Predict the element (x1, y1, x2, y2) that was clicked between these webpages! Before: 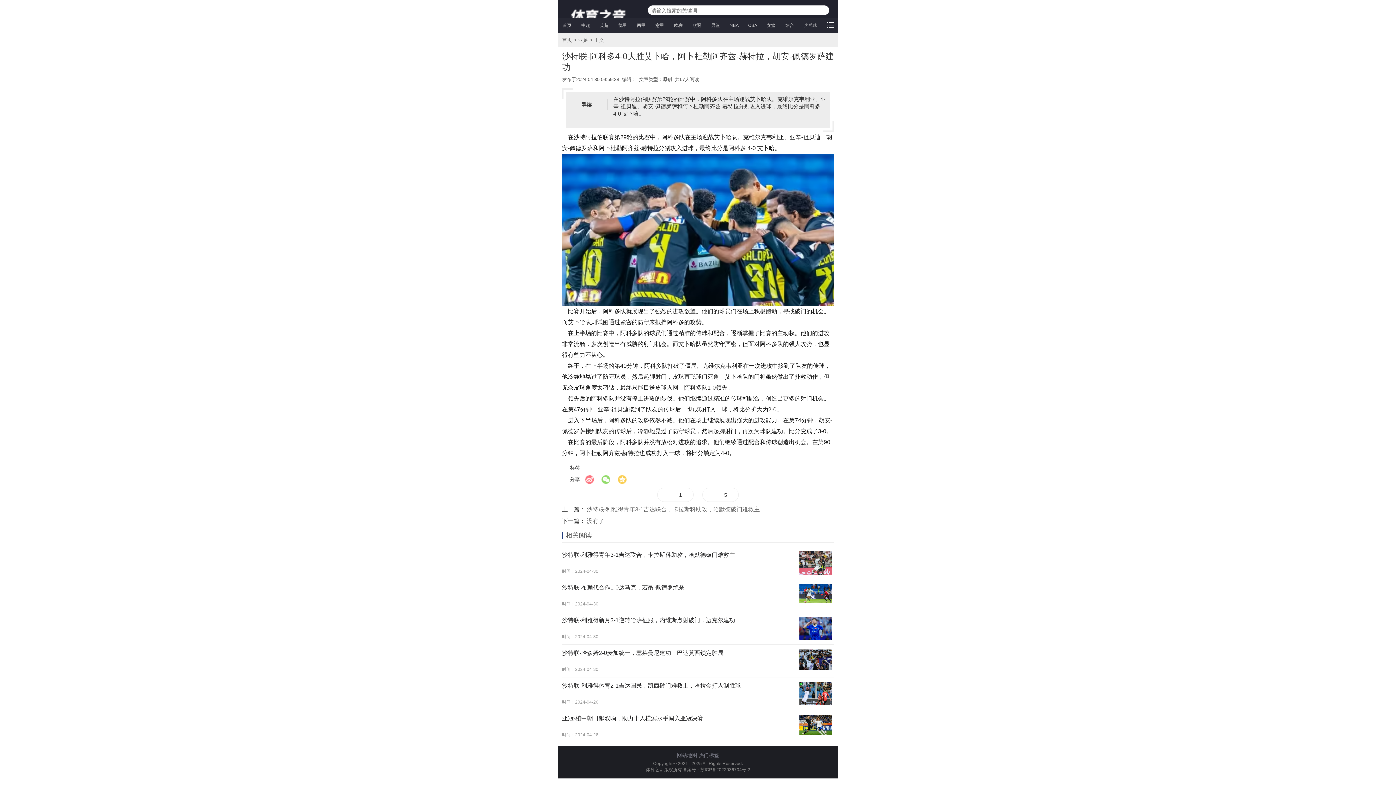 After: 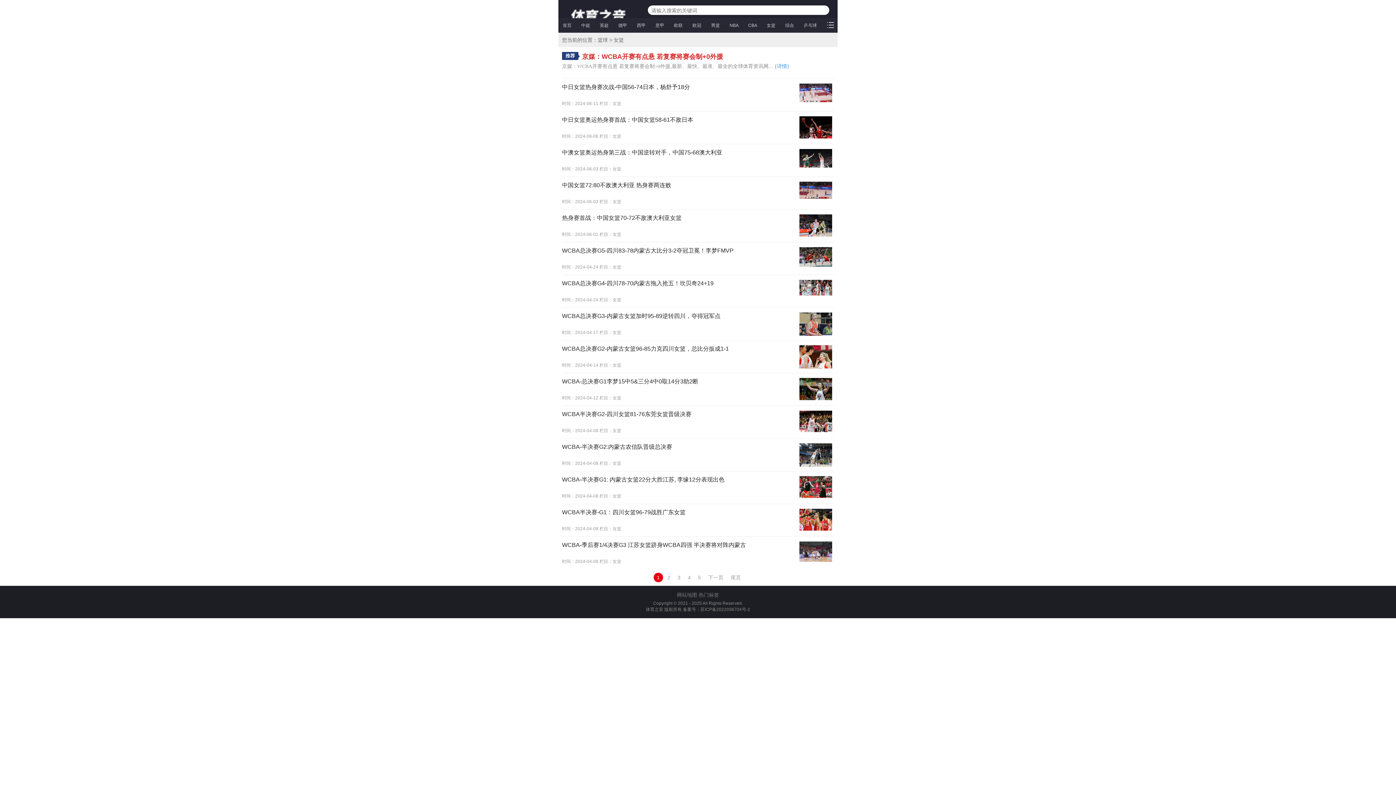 Action: label: 女篮 bbox: (766, 22, 775, 28)